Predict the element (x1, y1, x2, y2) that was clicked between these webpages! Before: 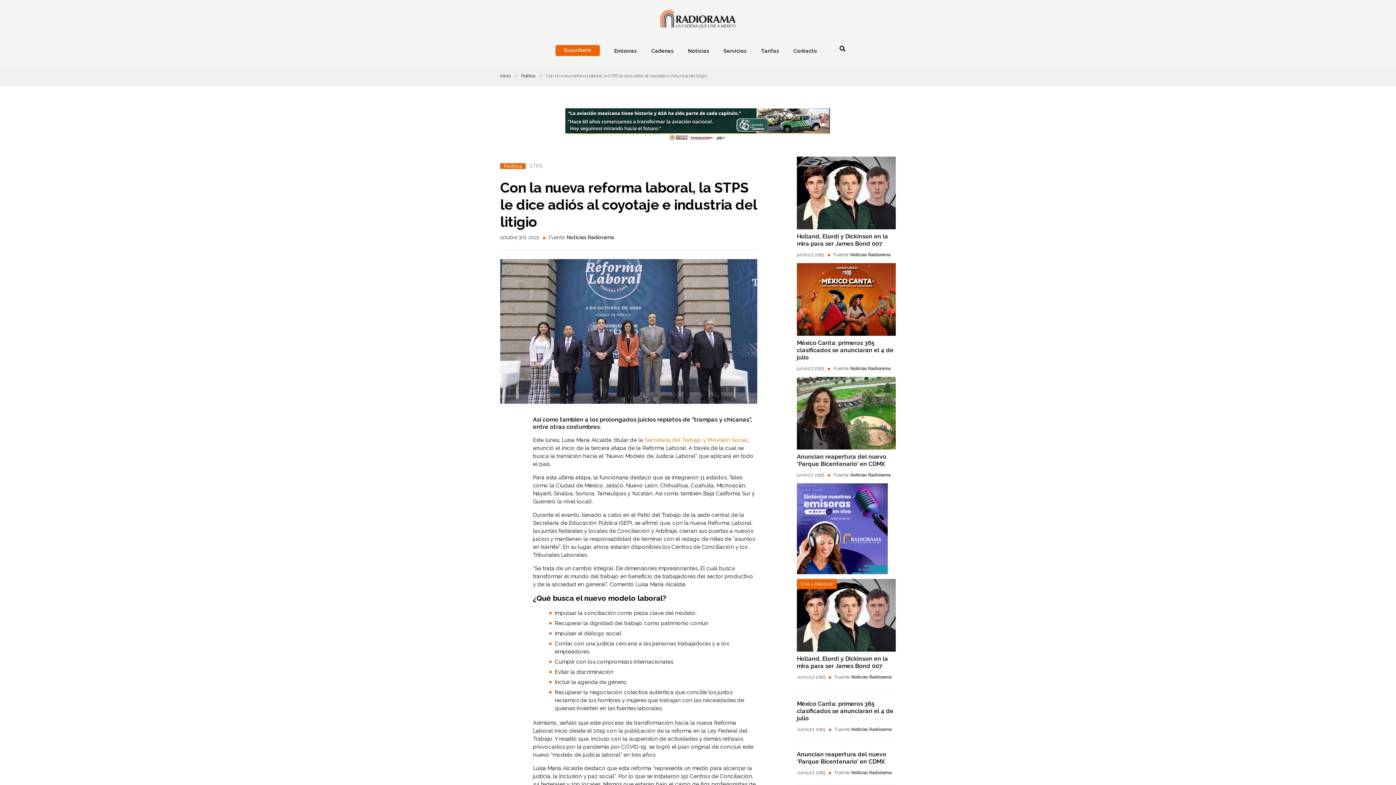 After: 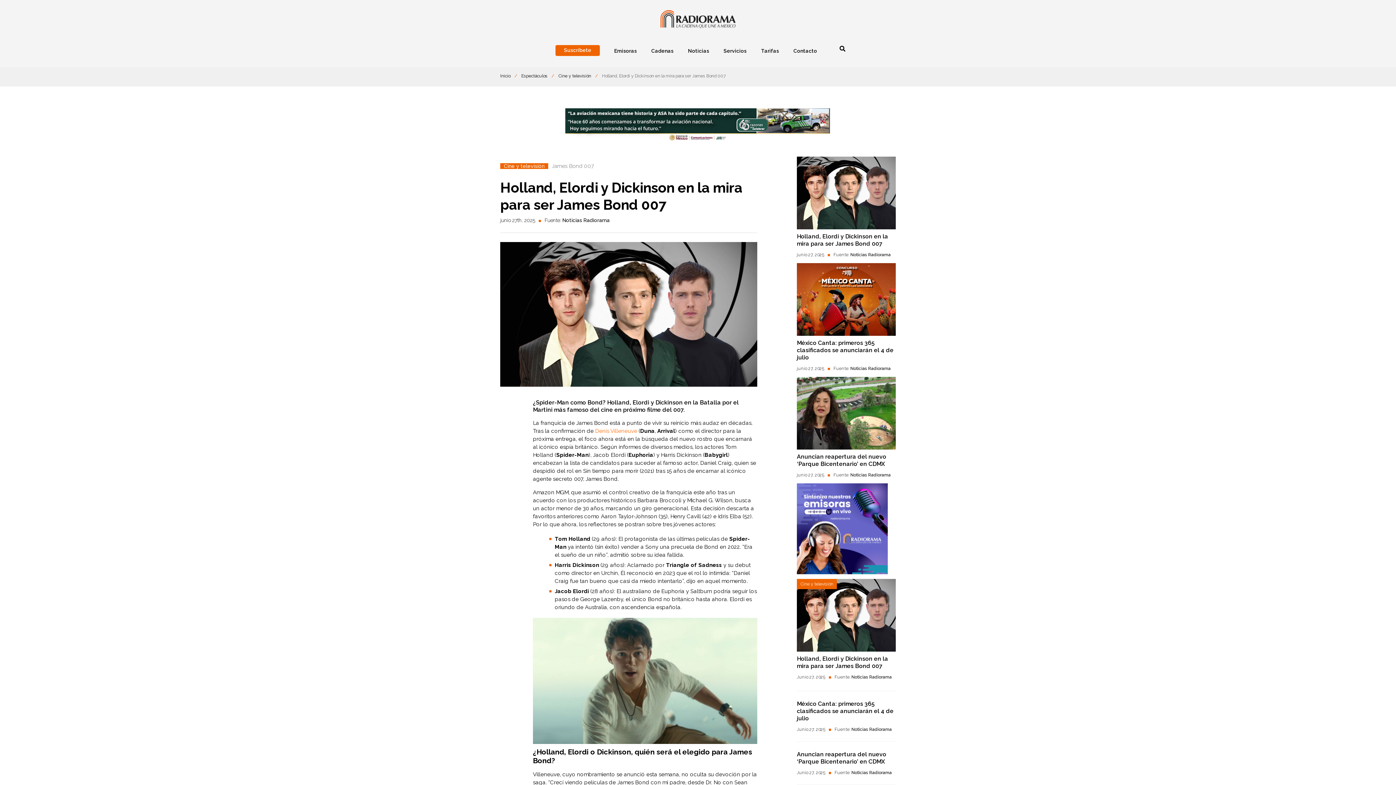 Action: bbox: (797, 655, 888, 669) label: Holland, Elordi y Dickinson en la mira para ser James Bond 007